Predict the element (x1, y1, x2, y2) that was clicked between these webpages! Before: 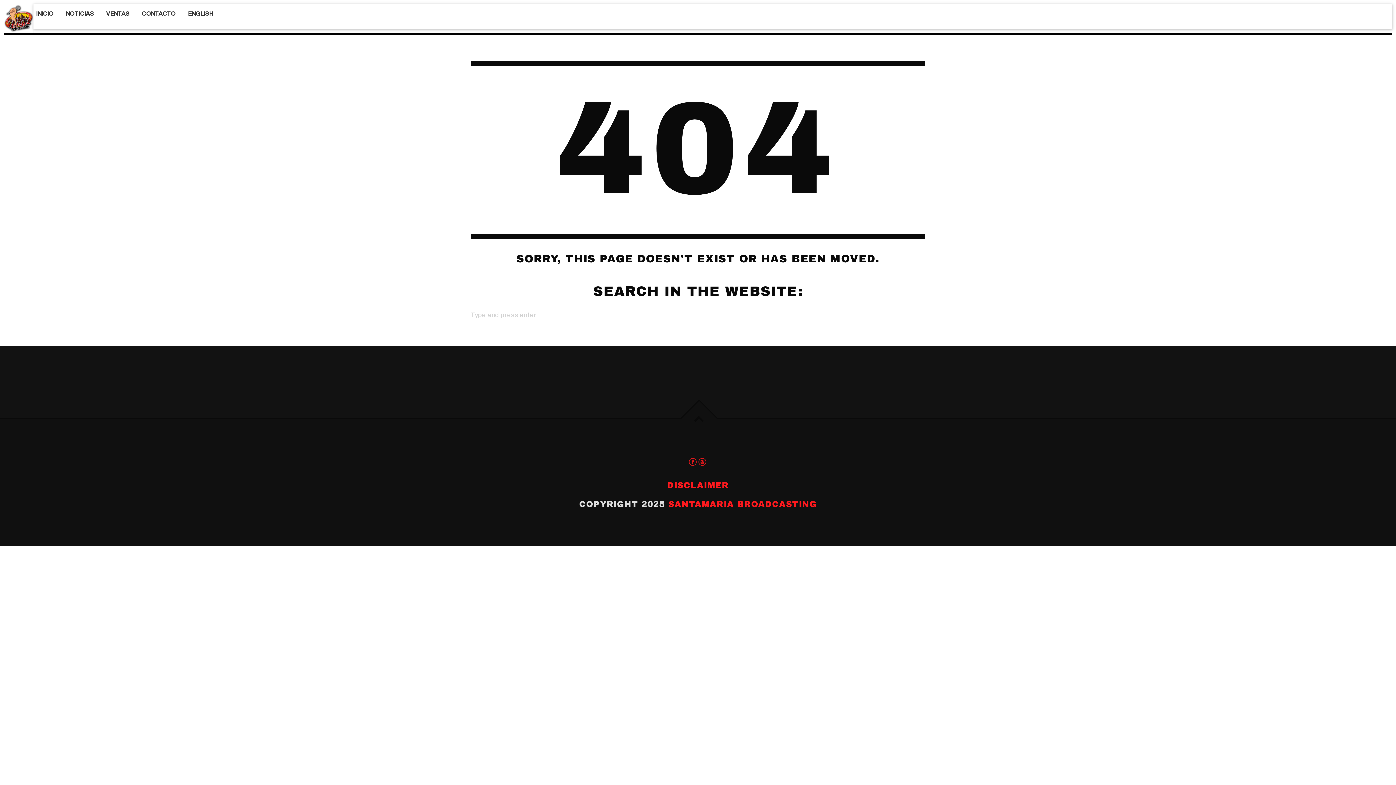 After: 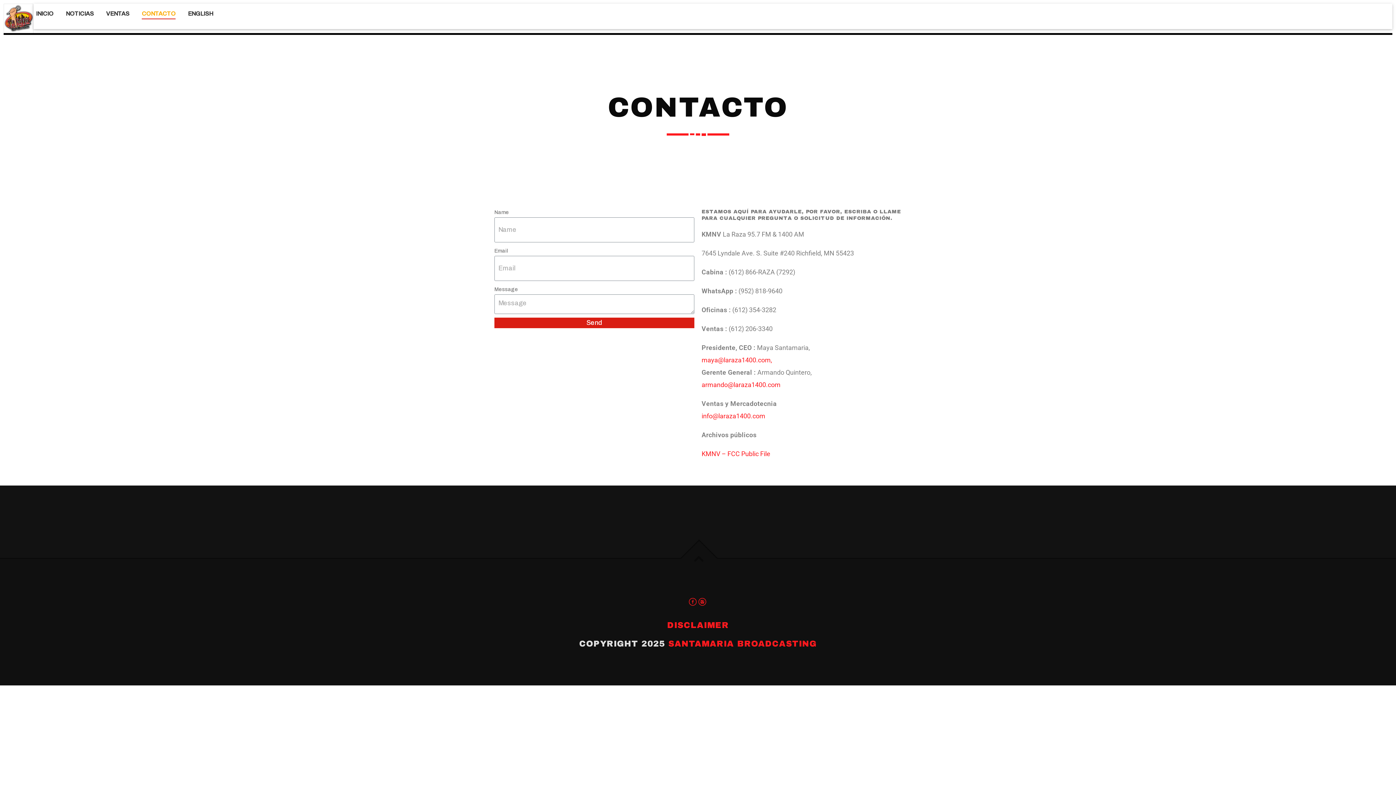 Action: label: CONTACTO bbox: (139, 3, 178, 24)